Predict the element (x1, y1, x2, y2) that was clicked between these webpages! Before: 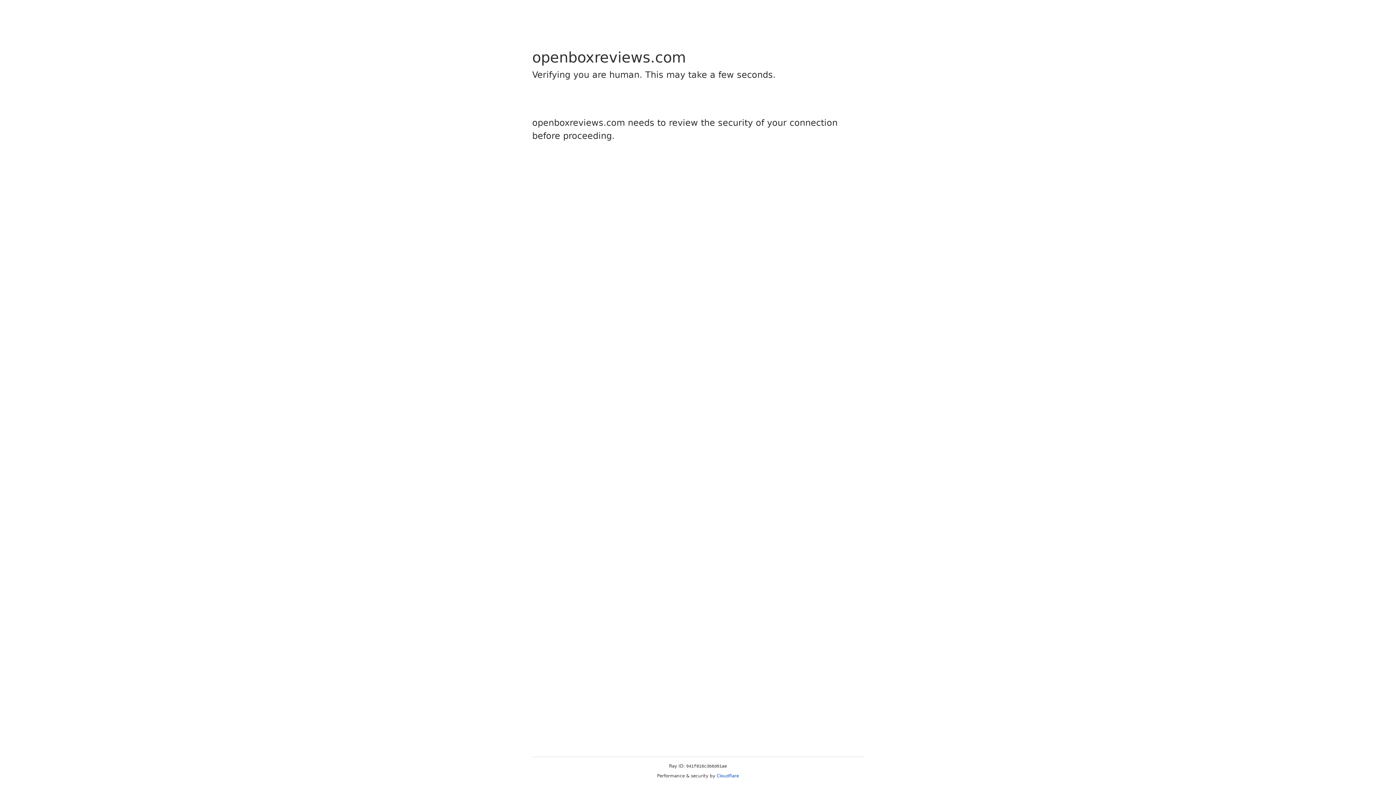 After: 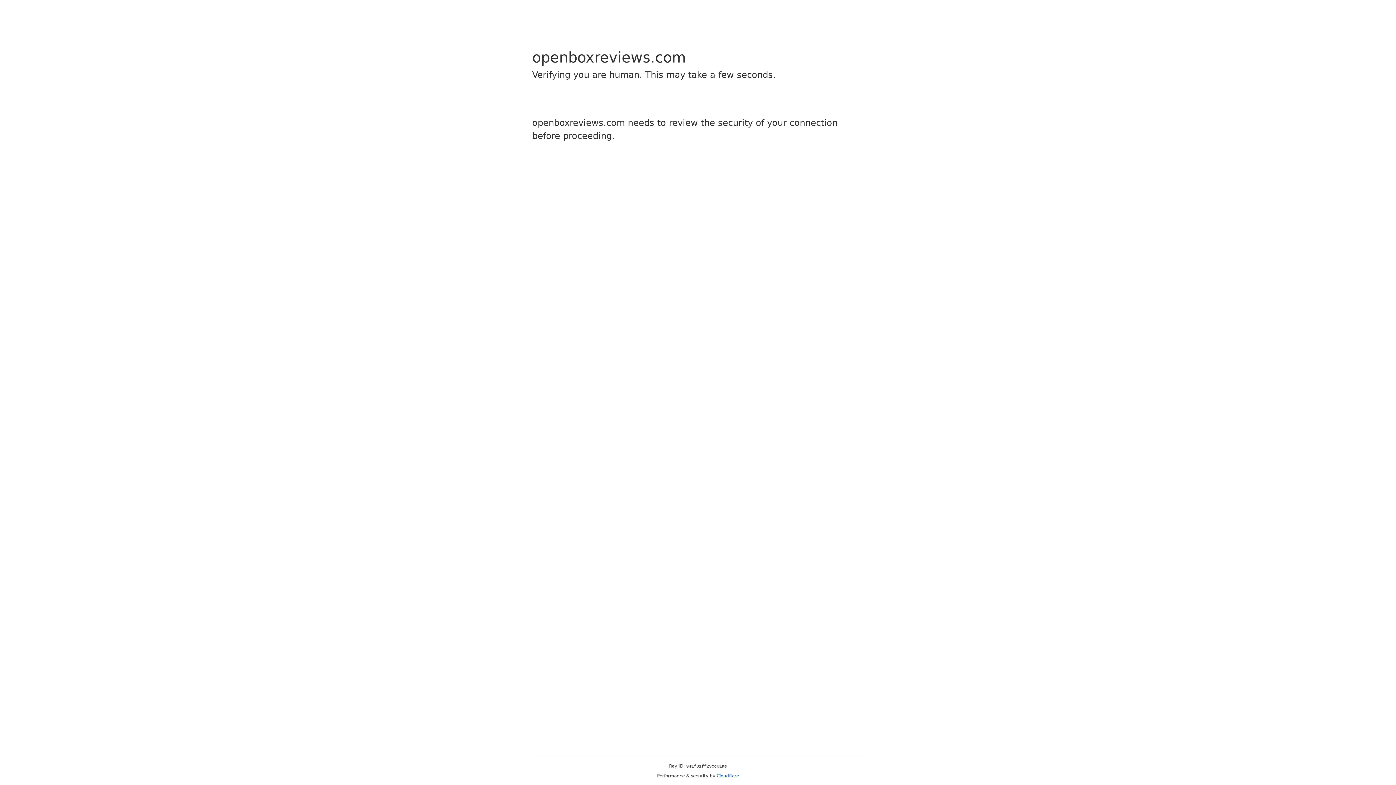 Action: label: Cloudflare bbox: (716, 773, 739, 778)